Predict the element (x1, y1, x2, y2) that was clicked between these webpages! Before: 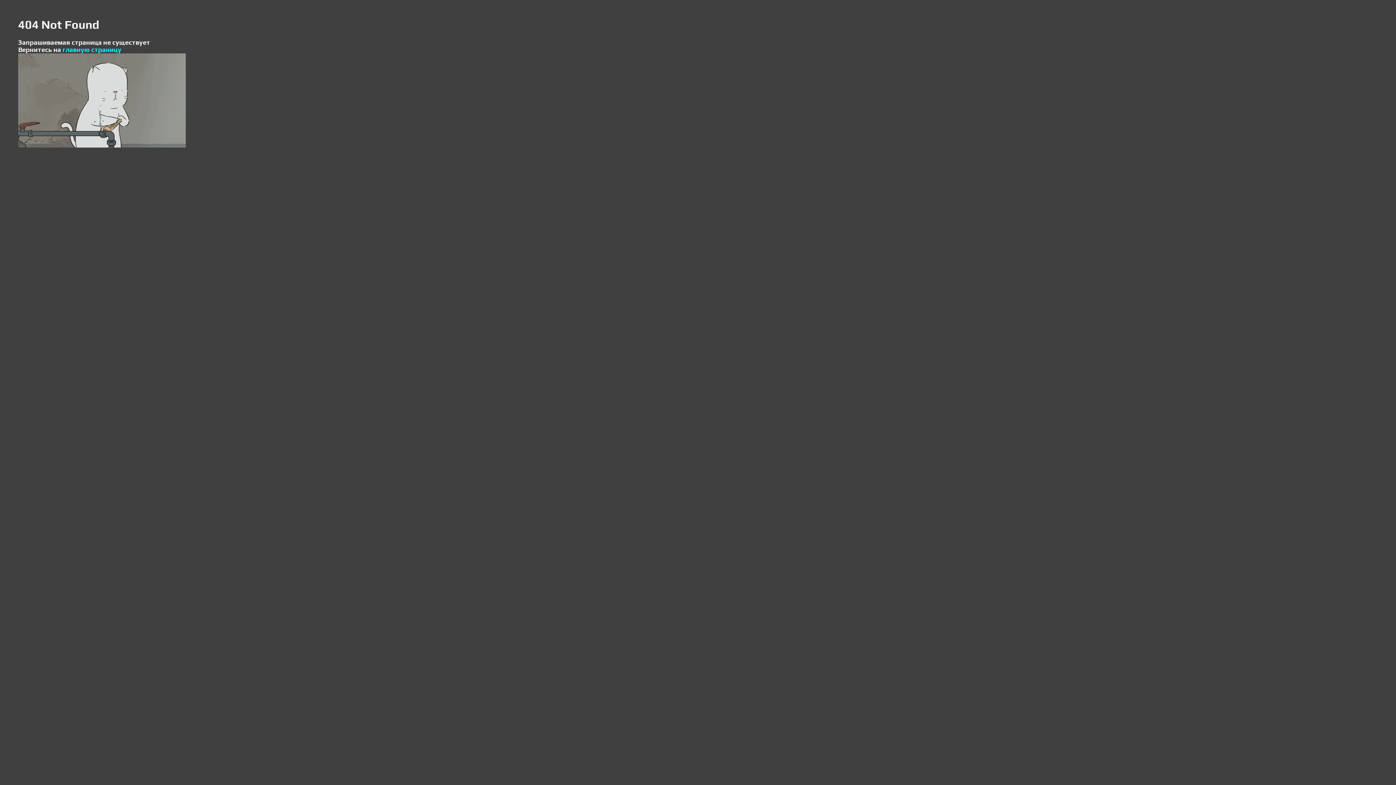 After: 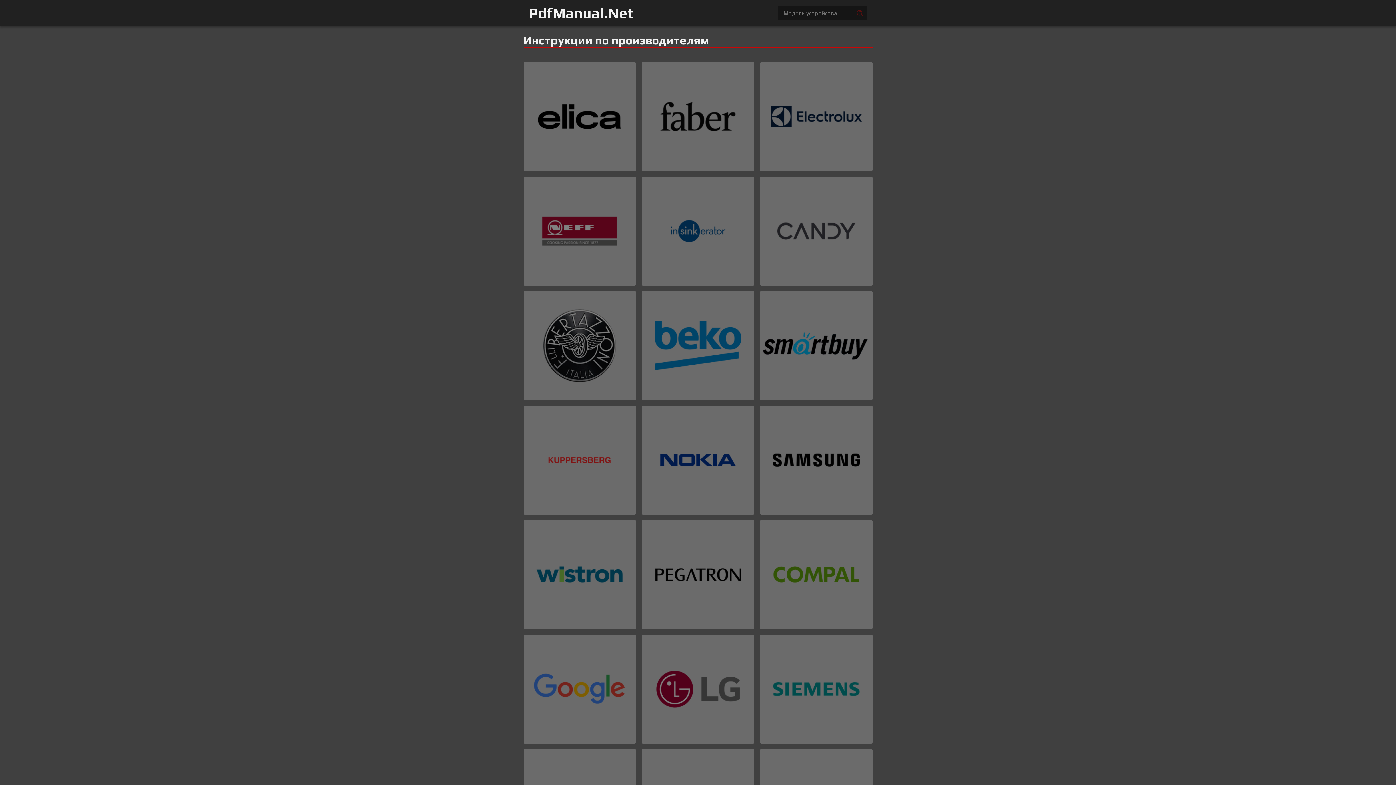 Action: bbox: (62, 45, 121, 53) label: главную страницу